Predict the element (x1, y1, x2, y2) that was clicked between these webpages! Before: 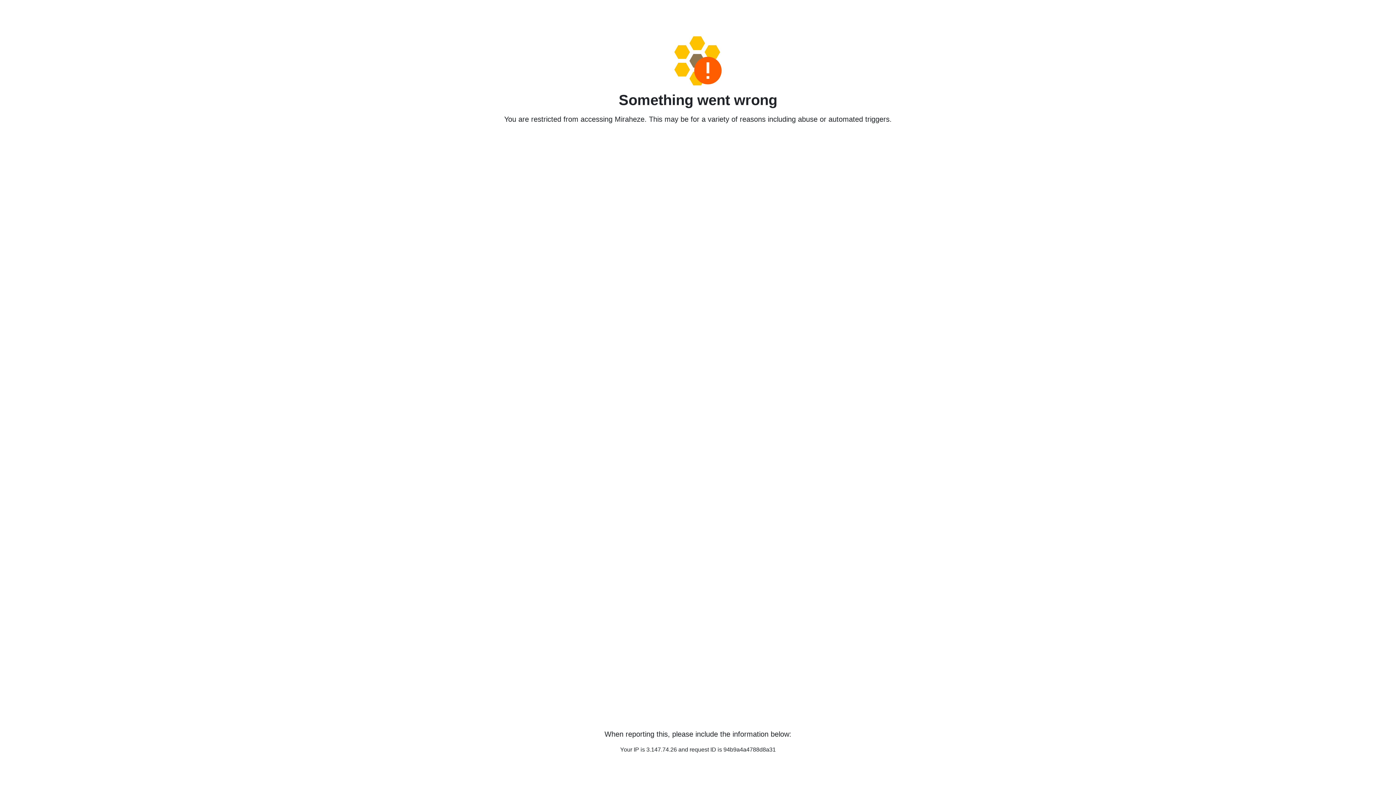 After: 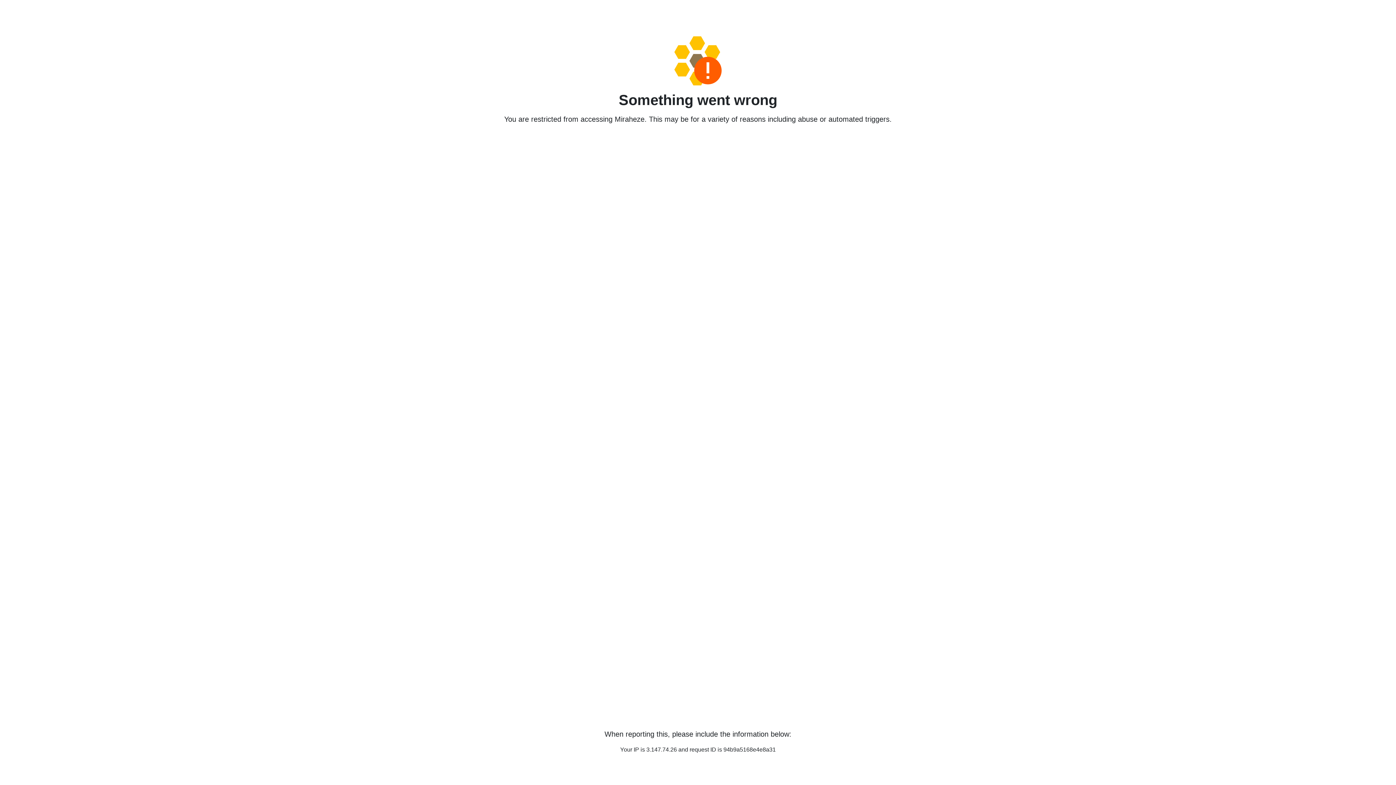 Action: bbox: (458, 36, 938, 85)